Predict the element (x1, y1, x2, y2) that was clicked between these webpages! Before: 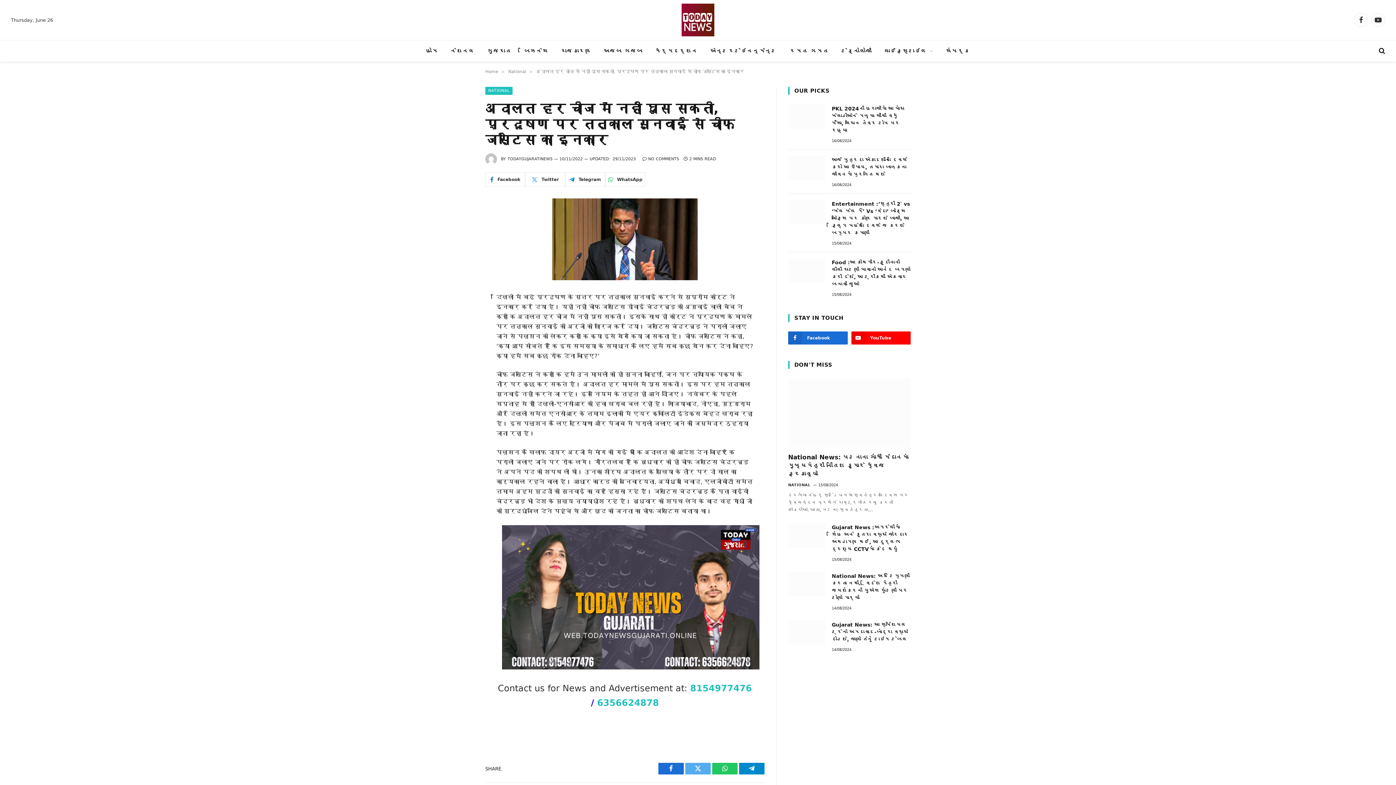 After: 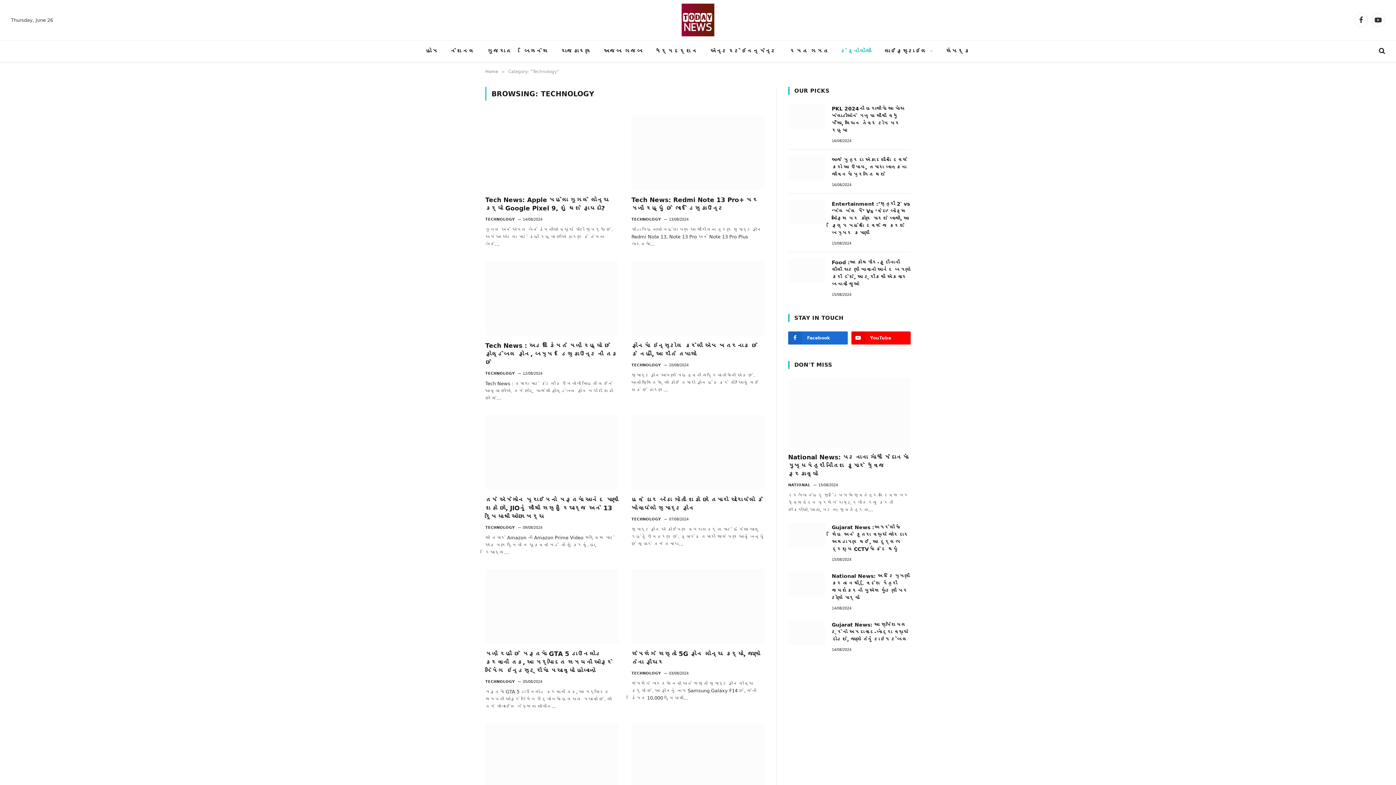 Action: bbox: (835, 40, 878, 61) label: ટેક્નોલોજી